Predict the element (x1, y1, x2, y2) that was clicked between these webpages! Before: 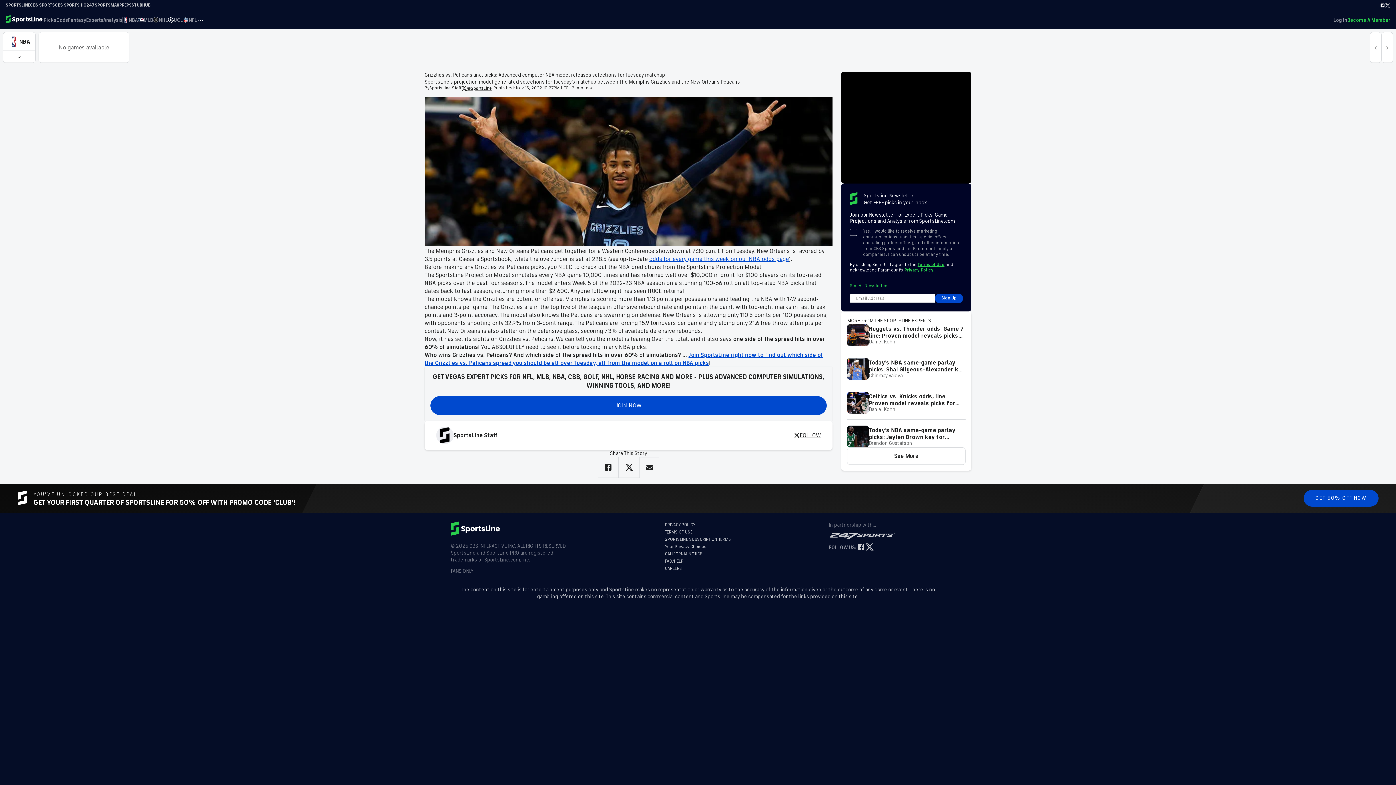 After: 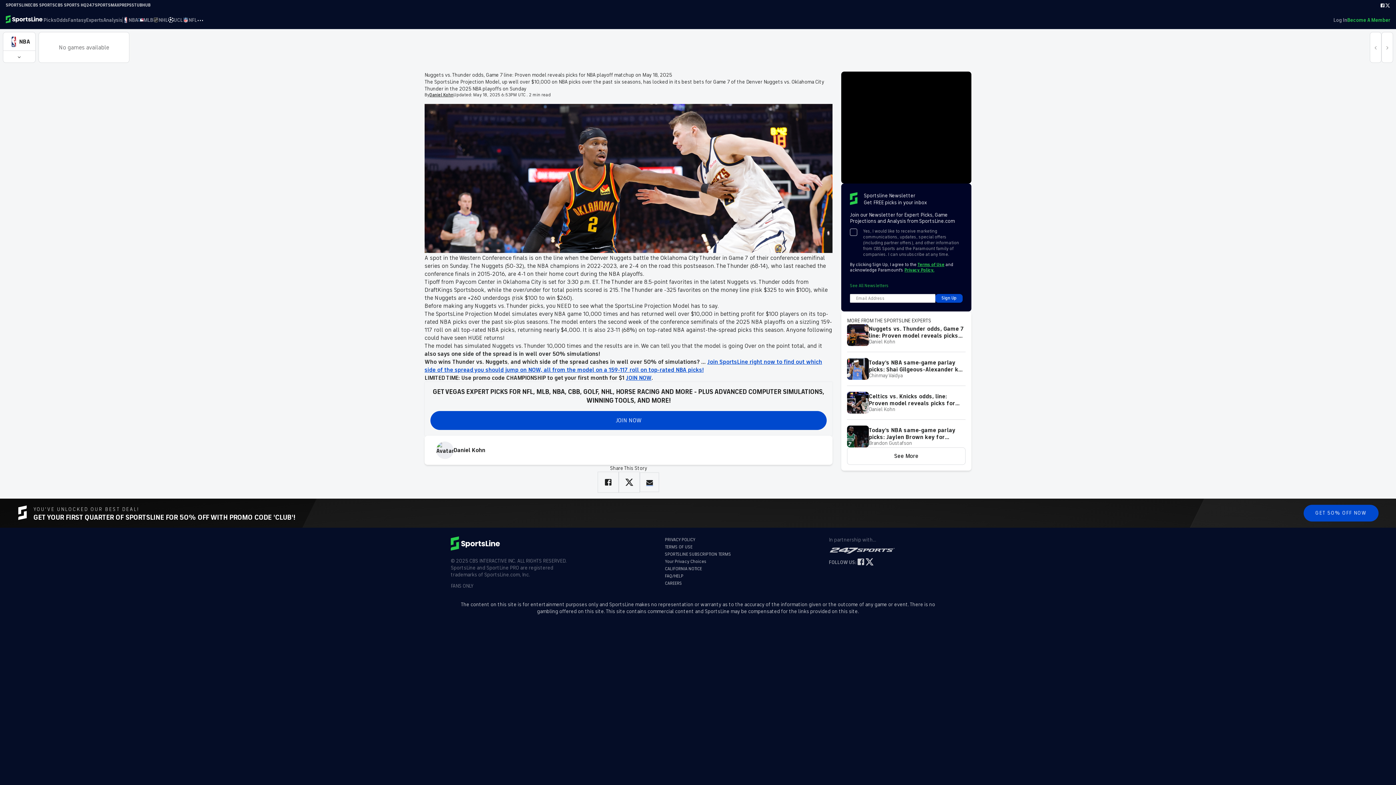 Action: label: Nuggets vs. Thunder odds, Game 7 line: Proven model reveals picks for NBA playoff matchup on May 18, 2025

Daniel Kohn bbox: (847, 324, 965, 352)